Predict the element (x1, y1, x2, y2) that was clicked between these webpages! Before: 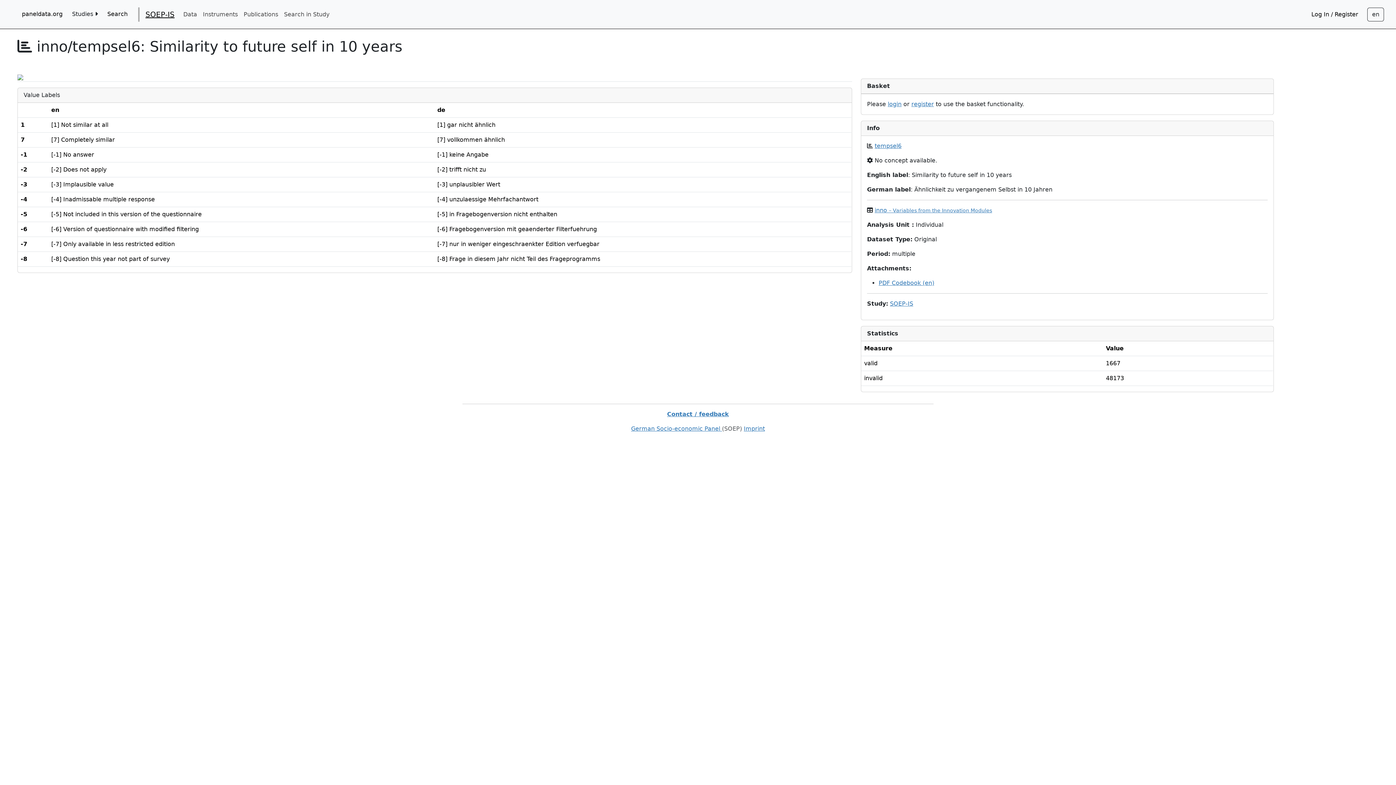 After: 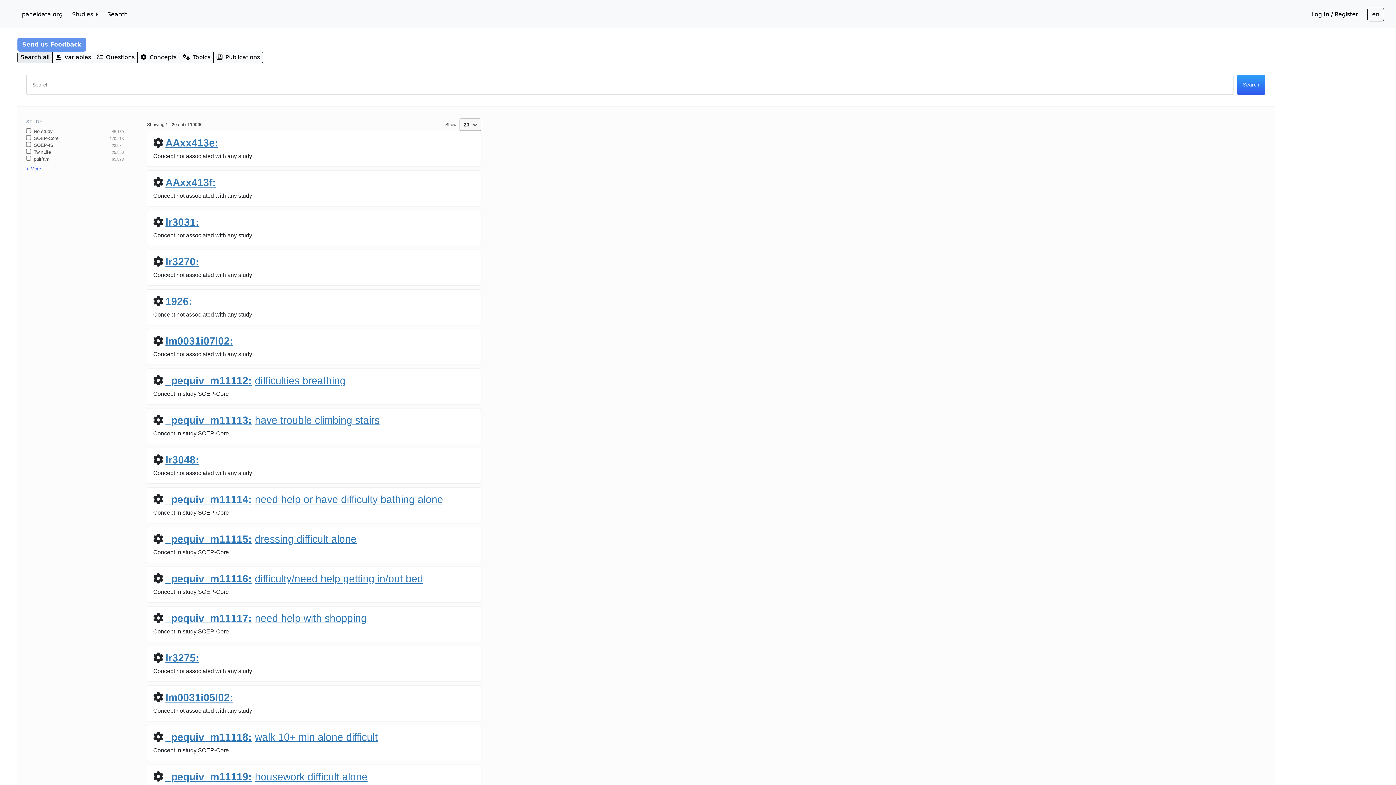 Action: label: Search bbox: (102, 7, 132, 20)